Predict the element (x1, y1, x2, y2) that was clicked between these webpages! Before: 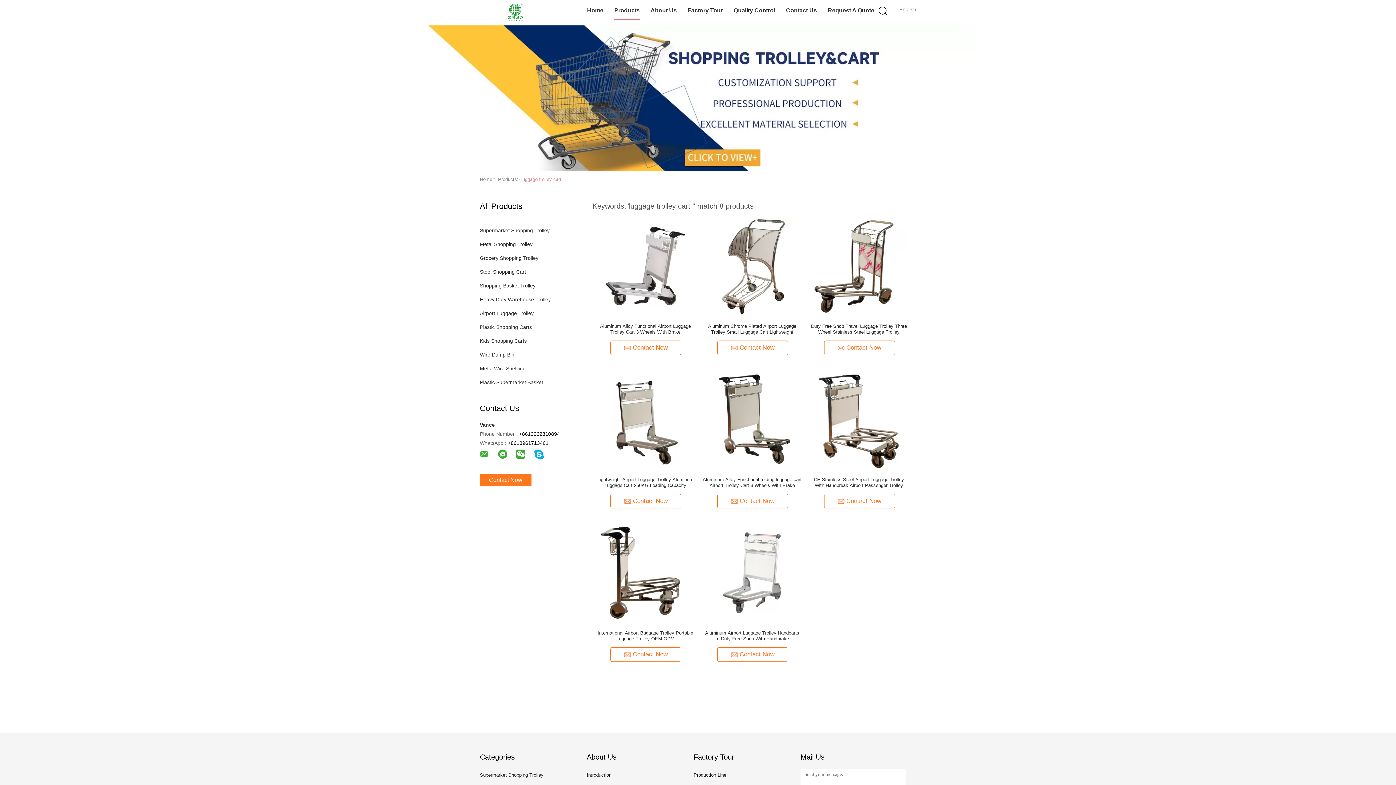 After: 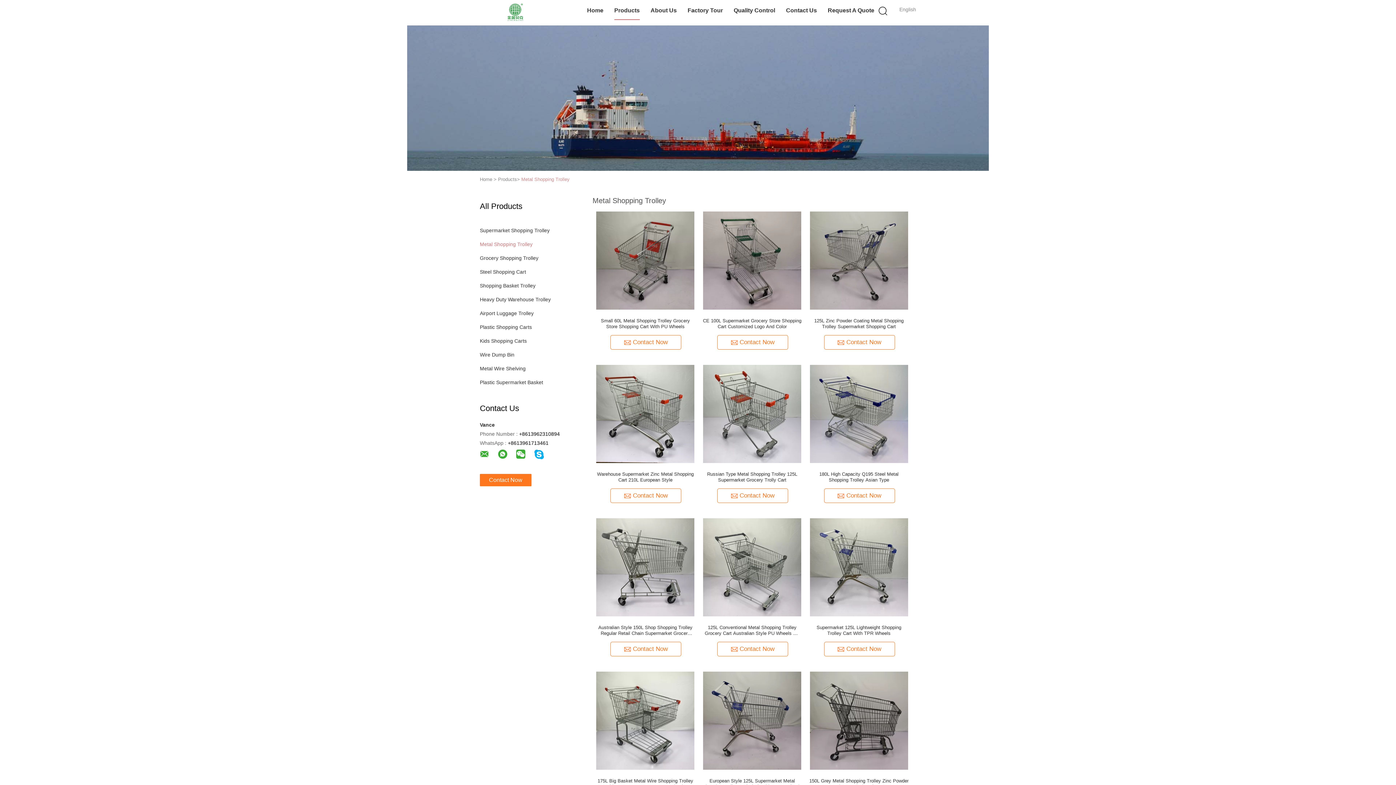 Action: bbox: (480, 241, 562, 247) label: Metal Shopping Trolley